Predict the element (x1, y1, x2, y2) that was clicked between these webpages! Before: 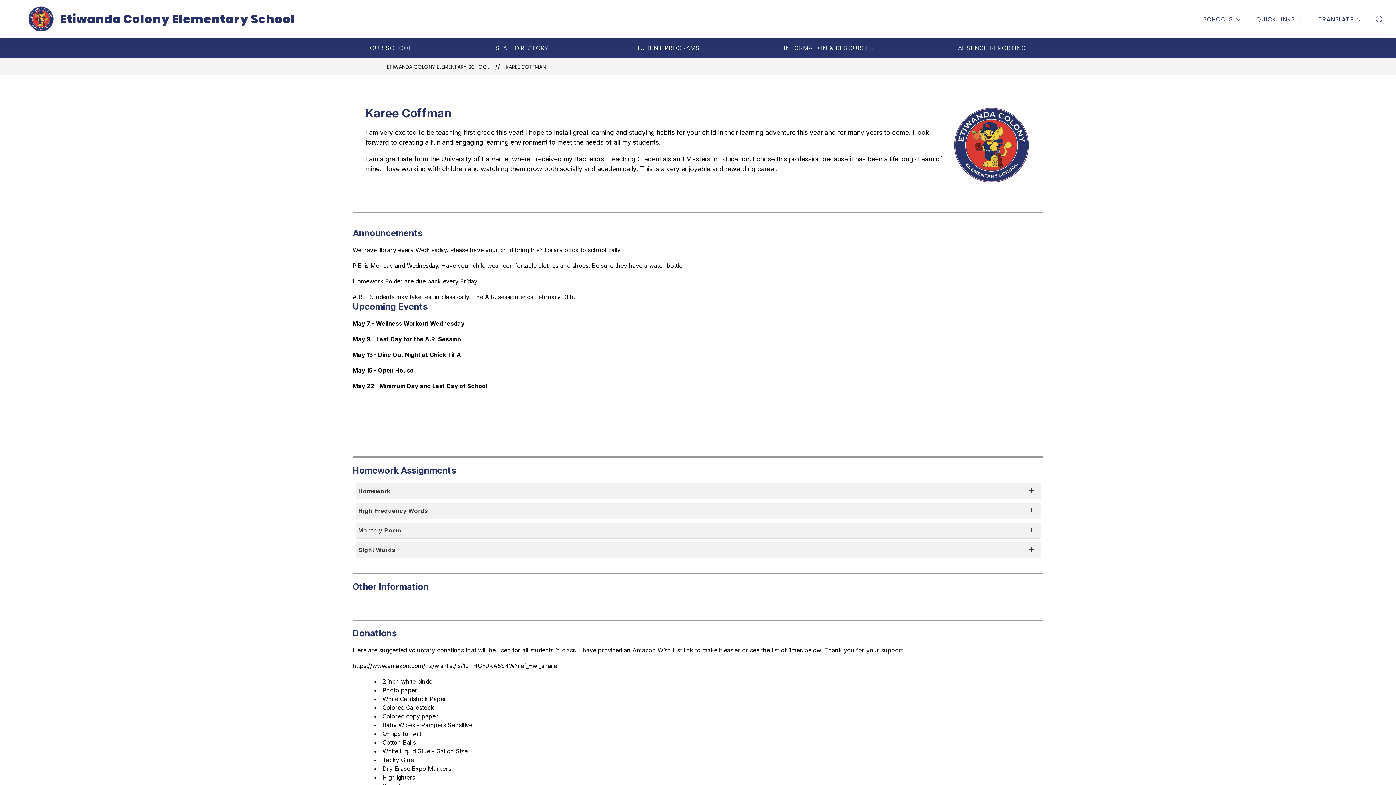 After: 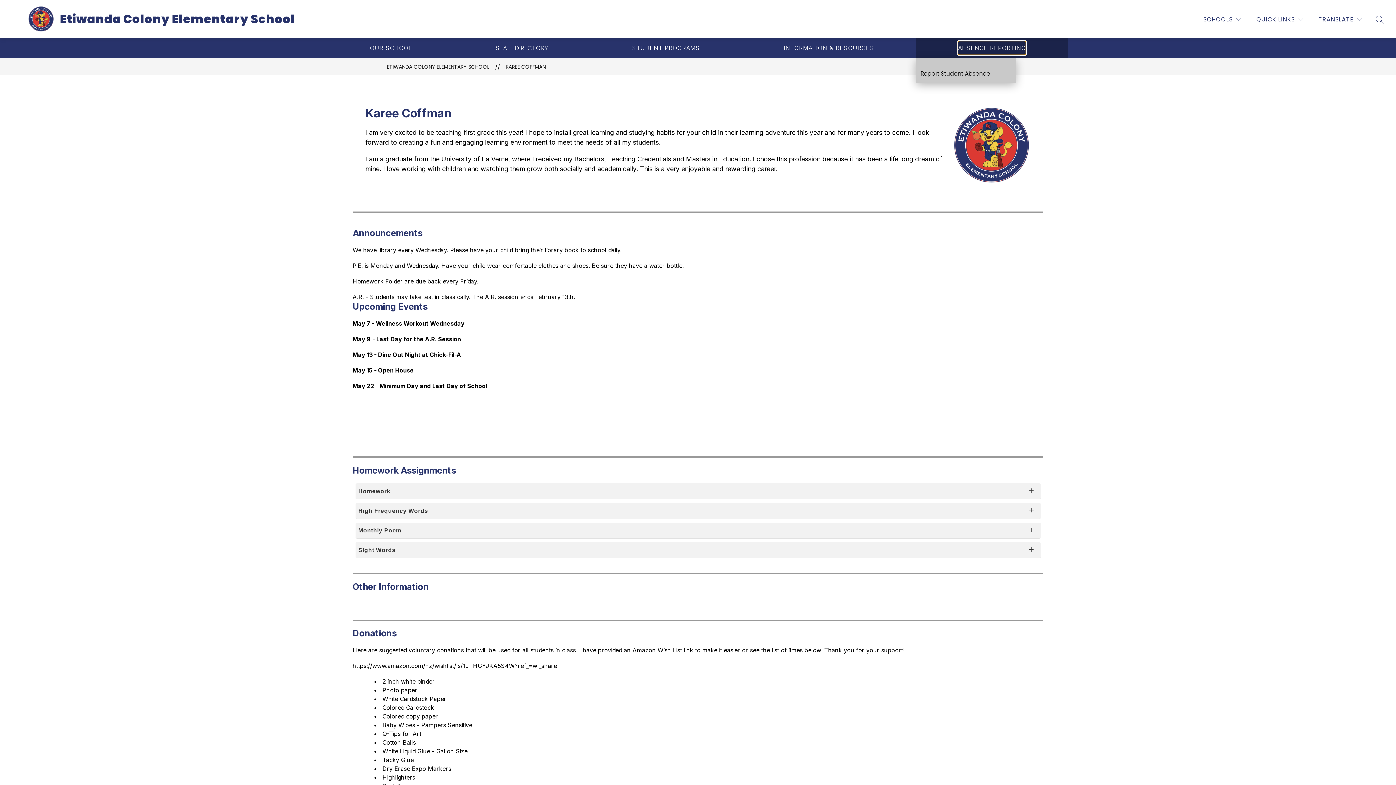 Action: bbox: (958, 41, 1026, 54) label: Show submenu for Absence Reporting